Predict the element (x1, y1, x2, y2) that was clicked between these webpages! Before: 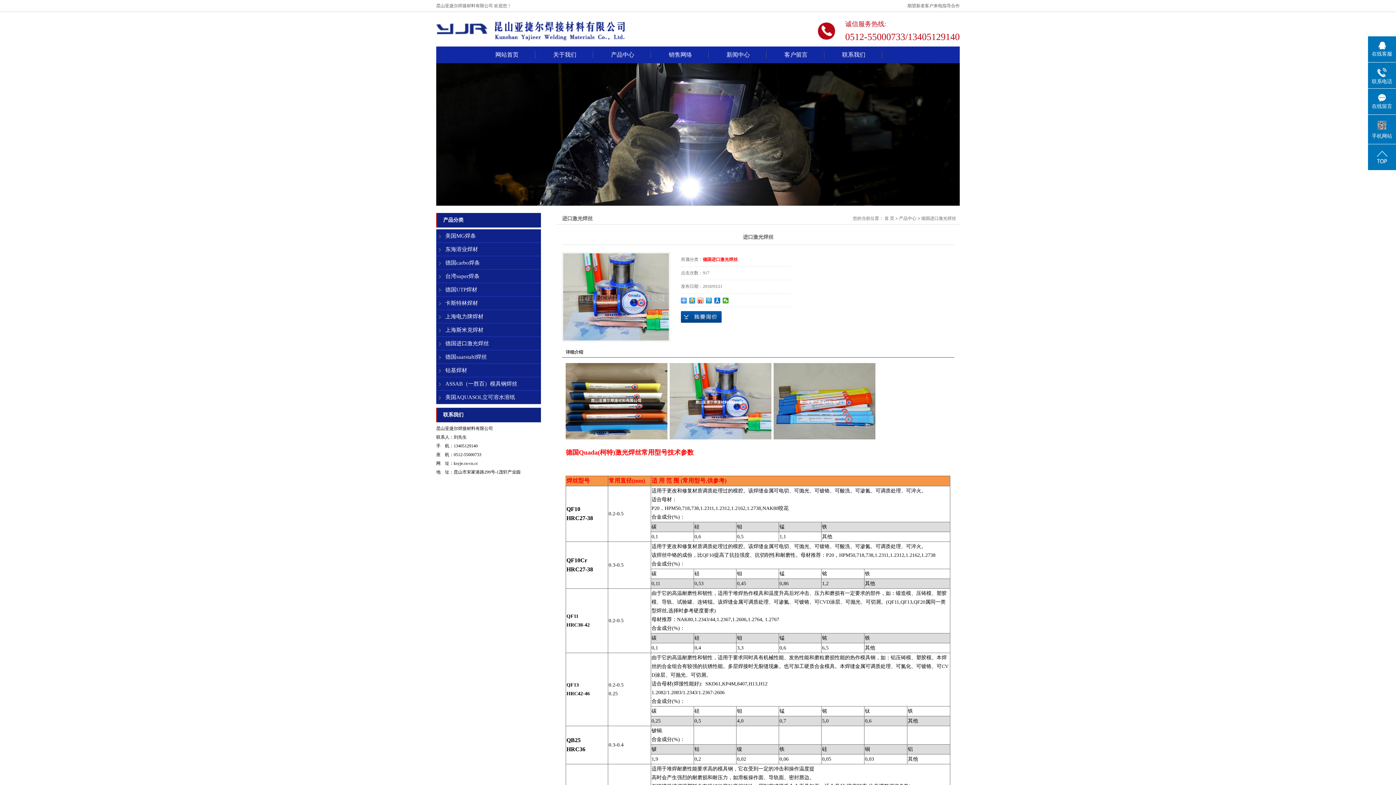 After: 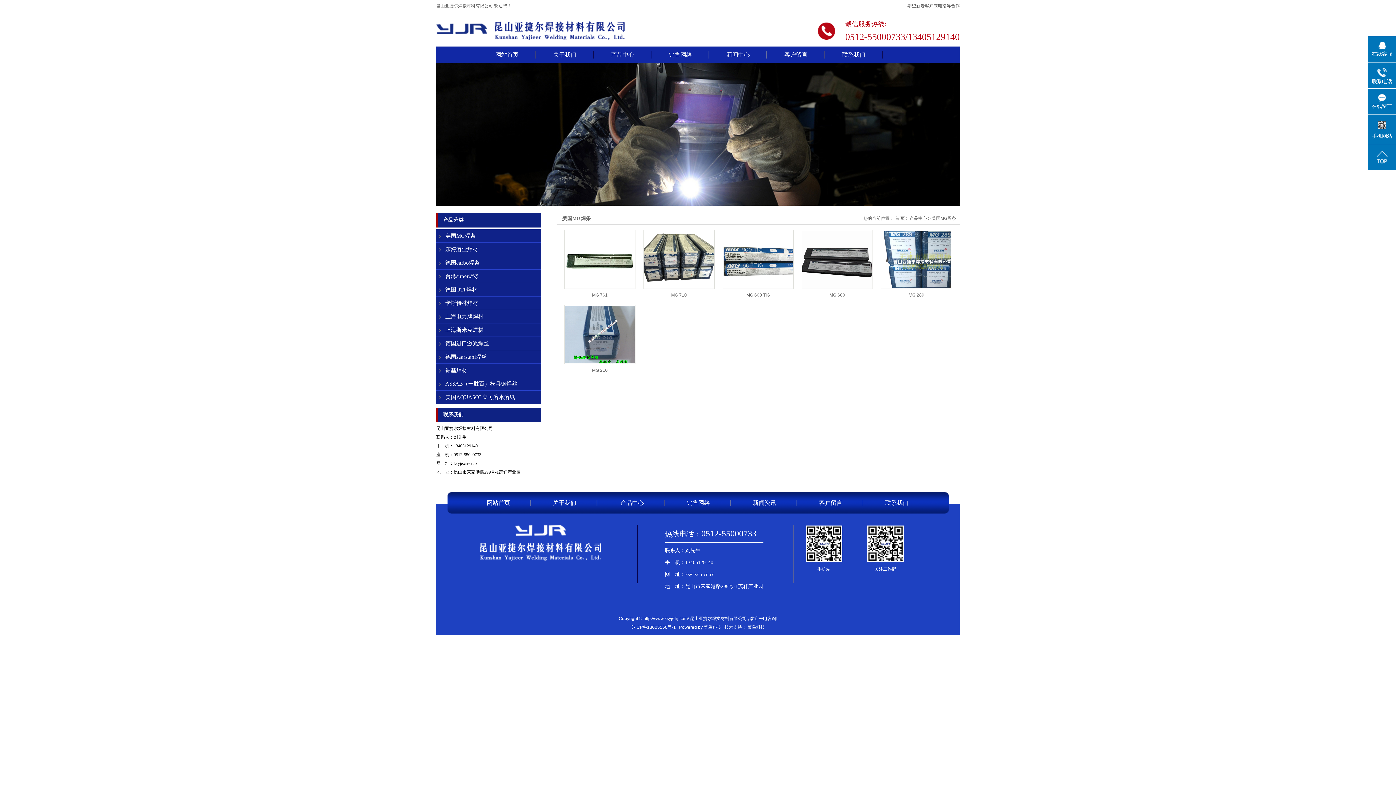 Action: bbox: (436, 229, 541, 242) label: 美国MG焊条